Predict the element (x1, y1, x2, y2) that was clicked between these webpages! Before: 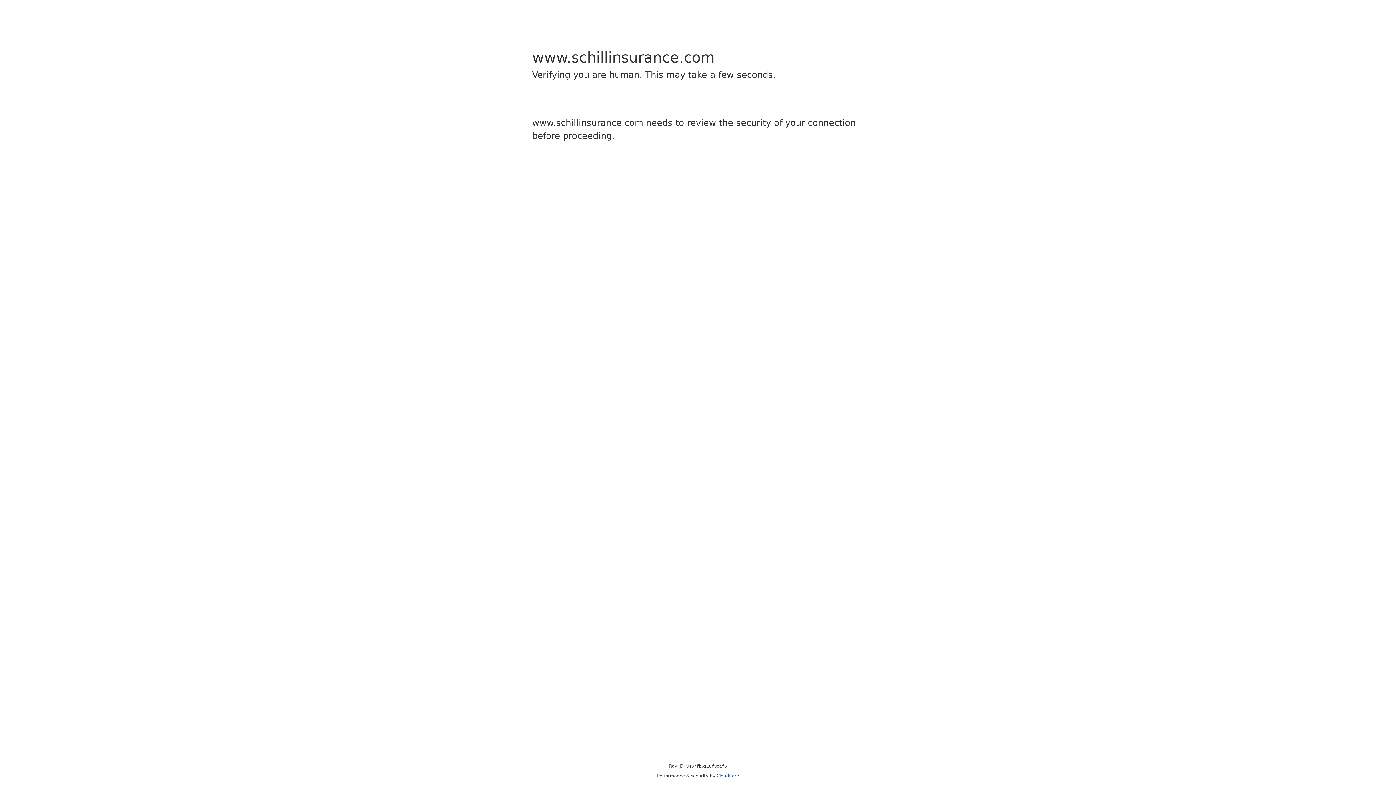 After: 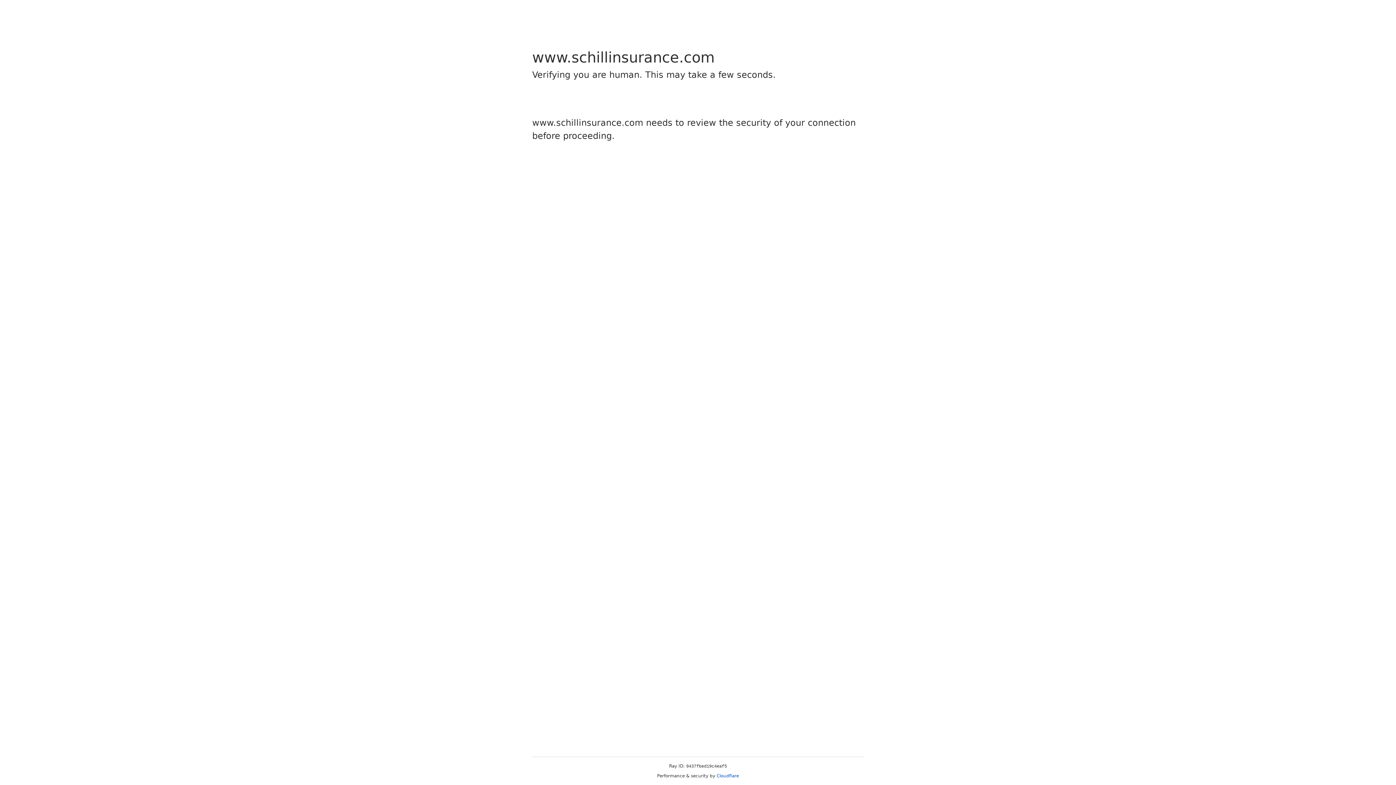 Action: bbox: (716, 773, 739, 778) label: Cloudflare